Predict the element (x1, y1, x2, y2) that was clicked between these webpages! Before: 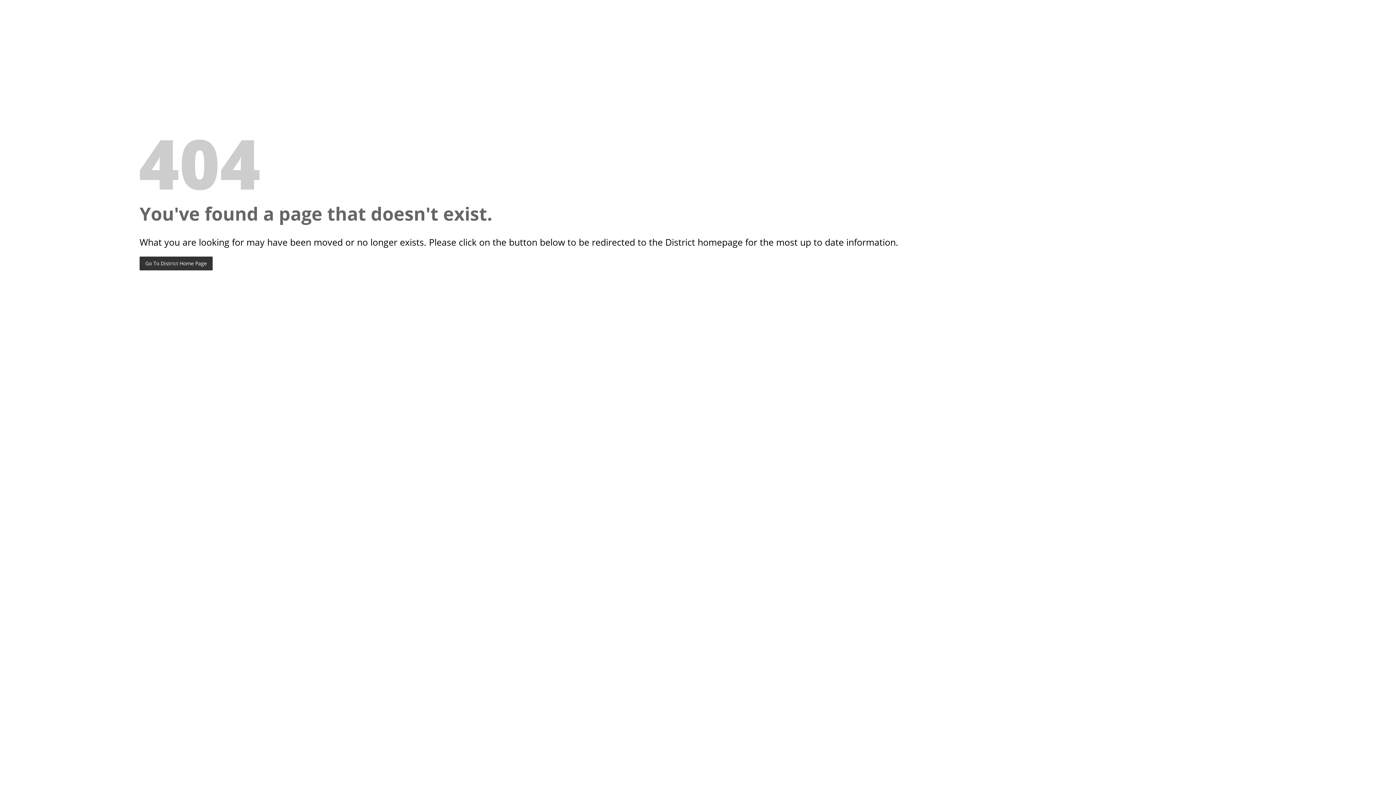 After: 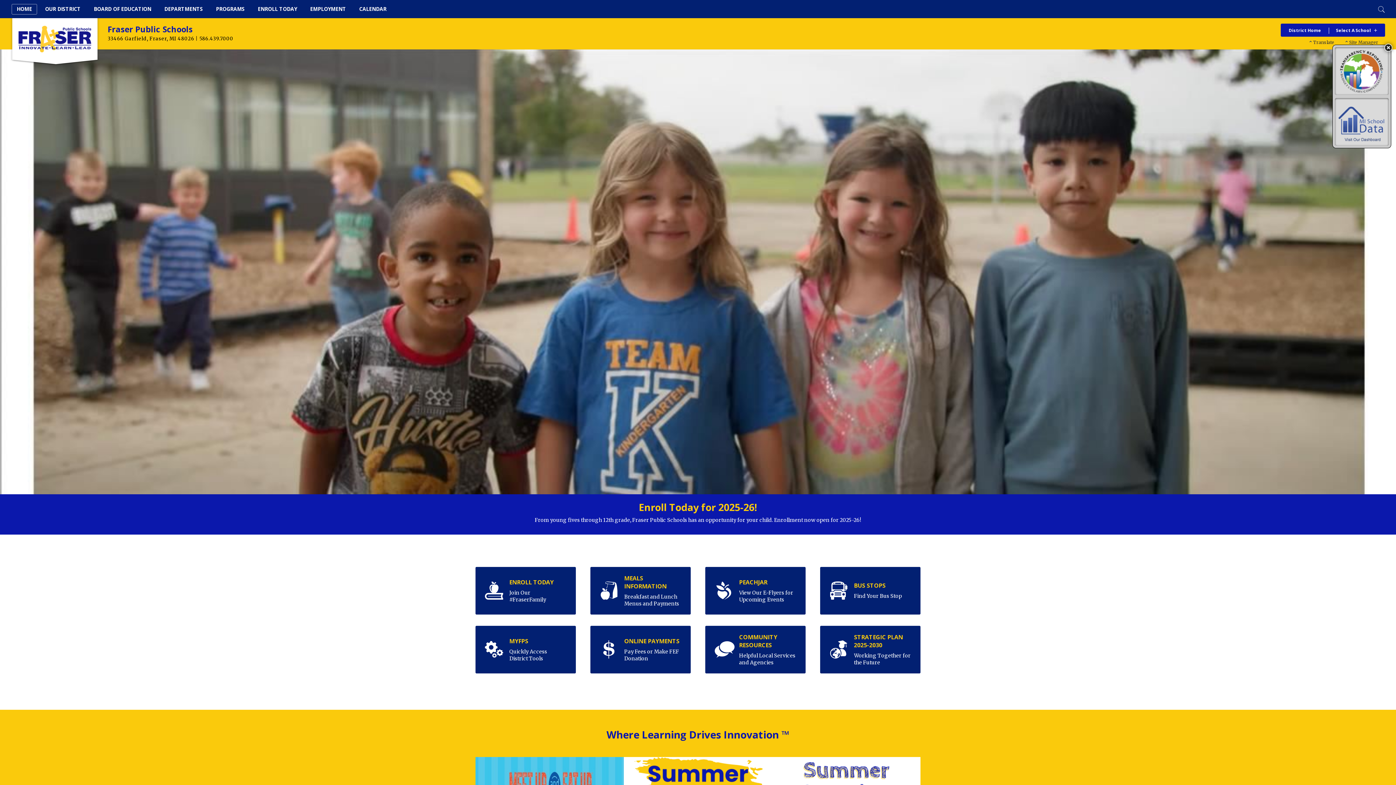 Action: label: Go To District Home Page bbox: (139, 256, 212, 270)